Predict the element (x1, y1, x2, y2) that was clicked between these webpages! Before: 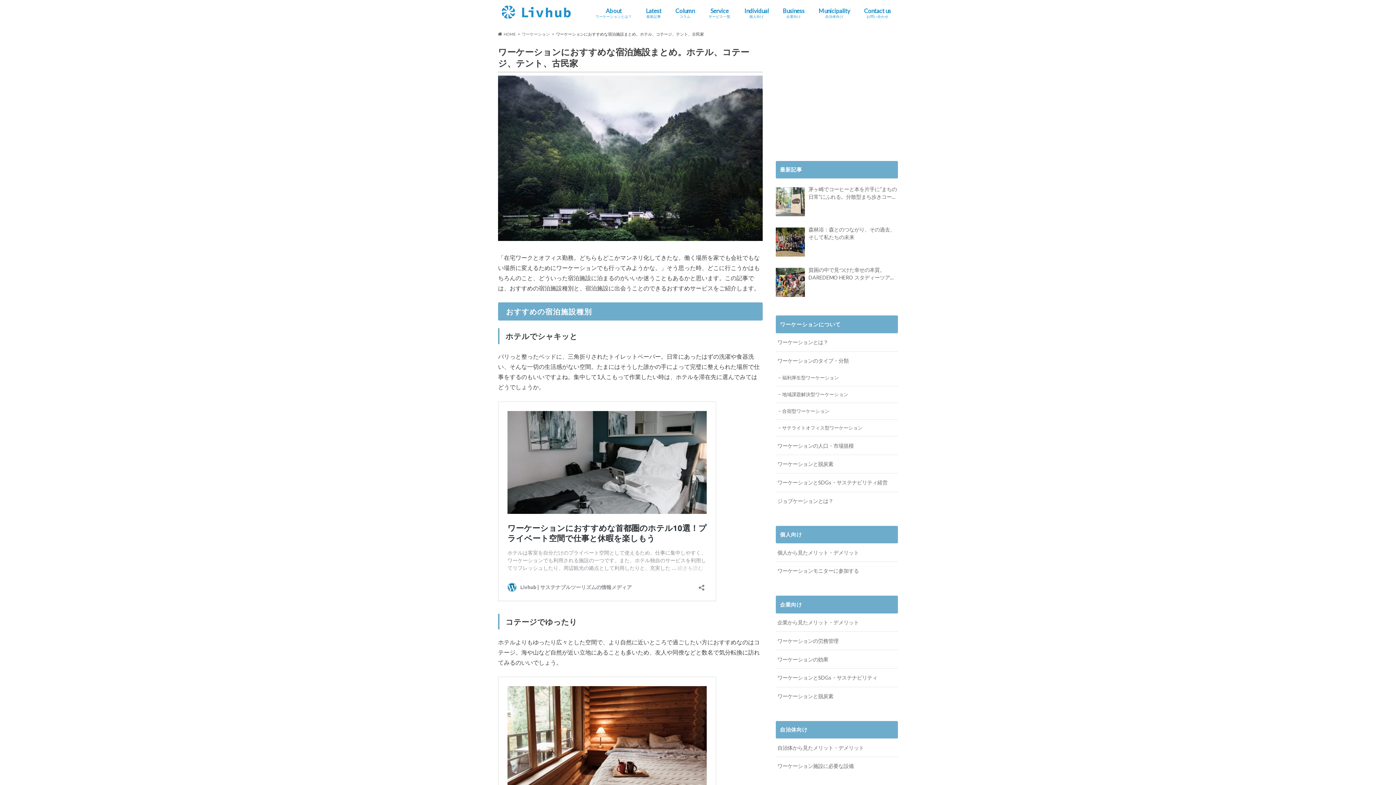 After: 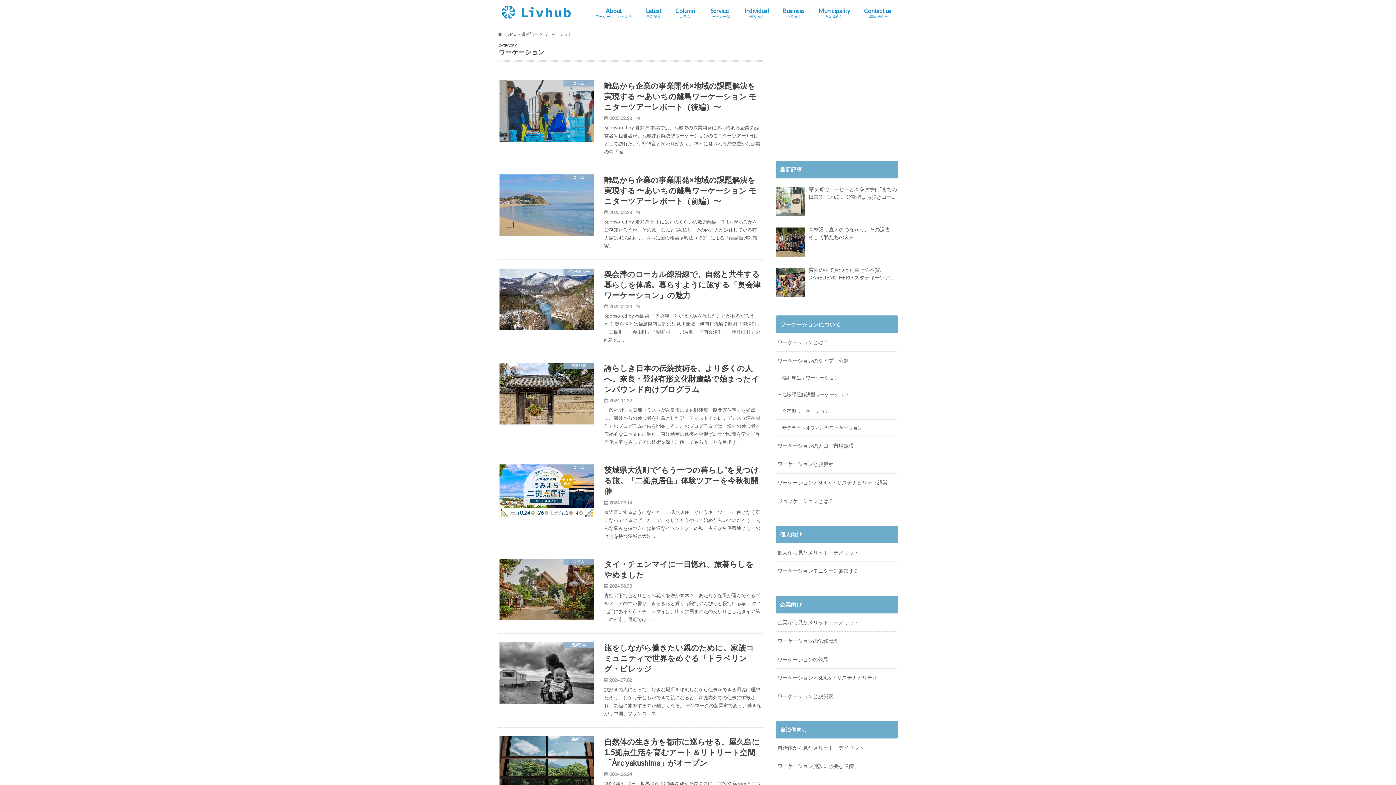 Action: label: Latest
最新記事 bbox: (639, 5, 668, 22)